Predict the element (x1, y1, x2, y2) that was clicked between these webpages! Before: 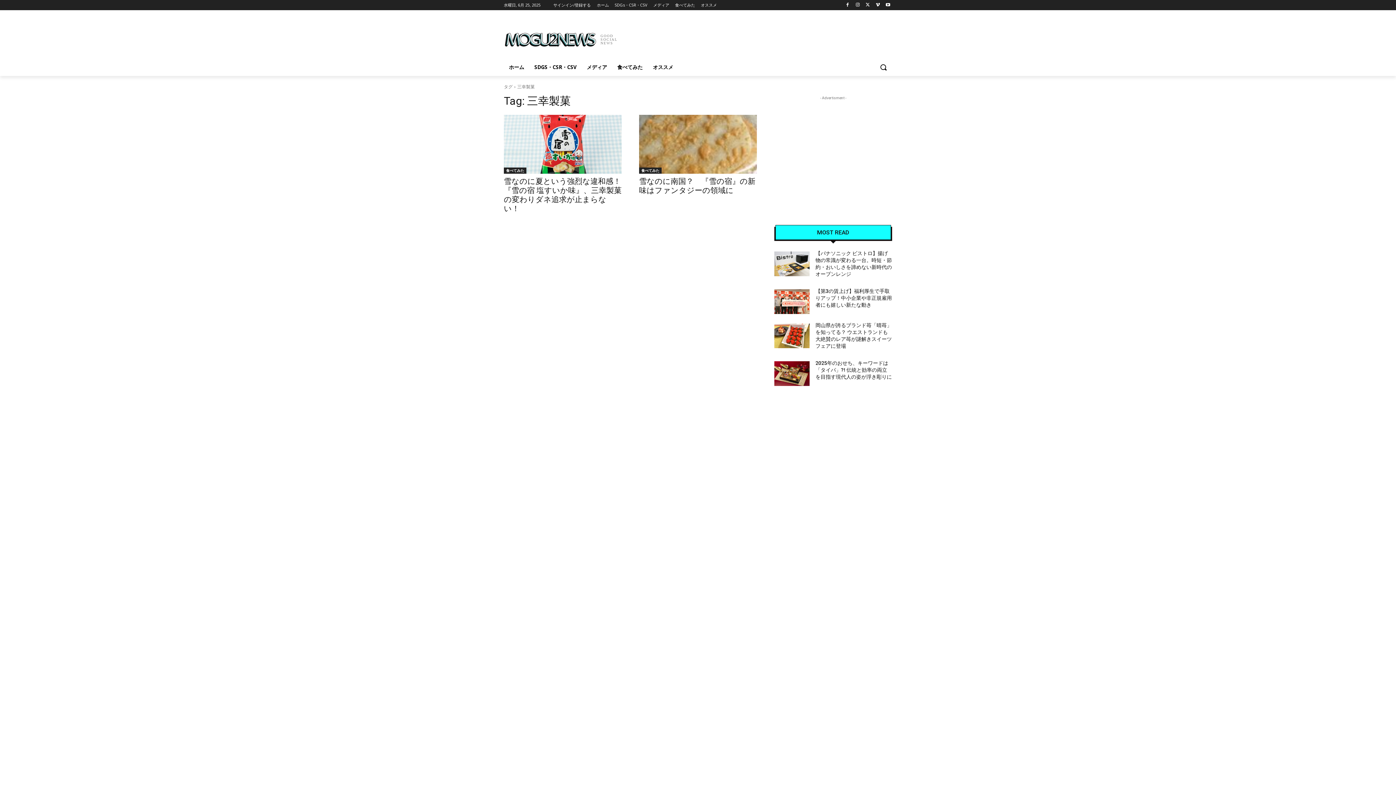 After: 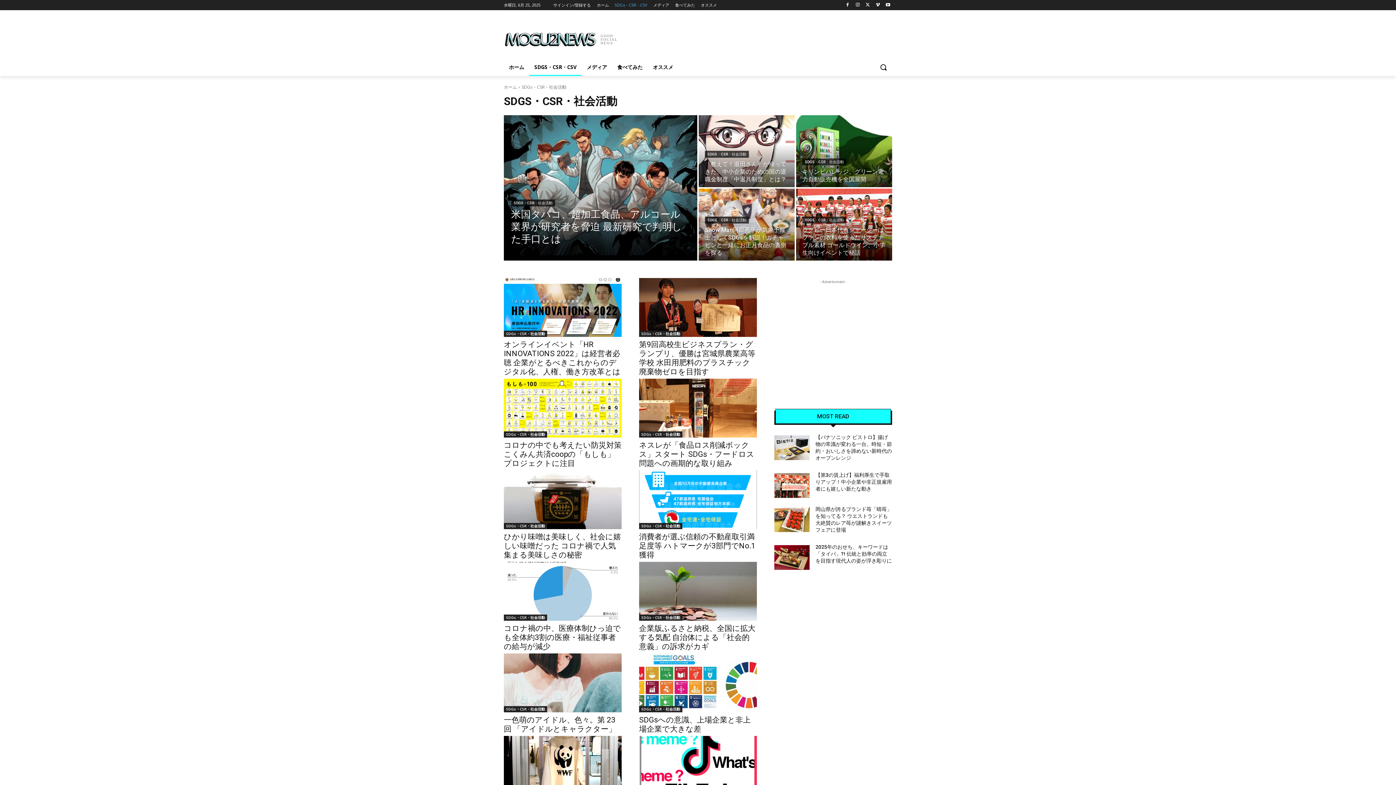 Action: label: SDGs・CSR・CSV bbox: (614, 0, 647, 10)